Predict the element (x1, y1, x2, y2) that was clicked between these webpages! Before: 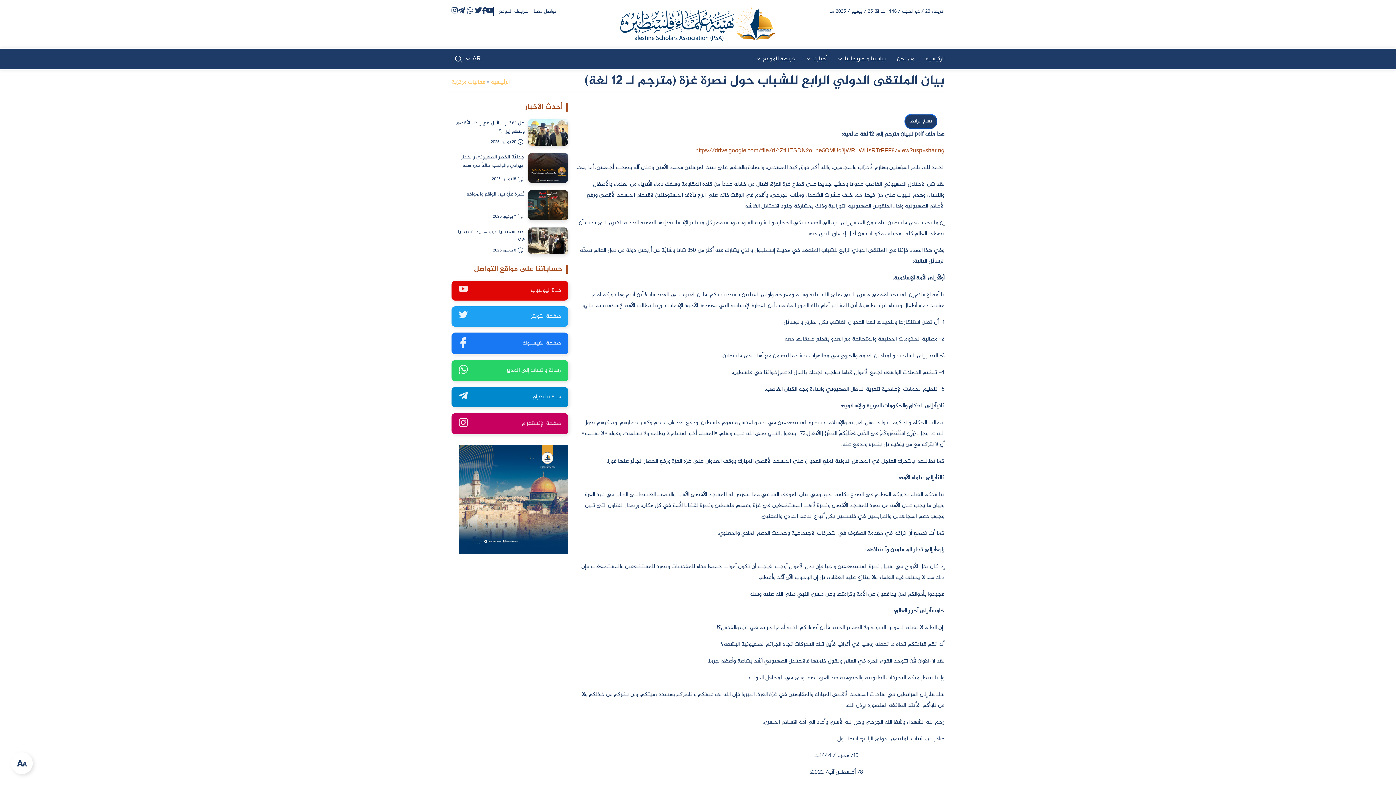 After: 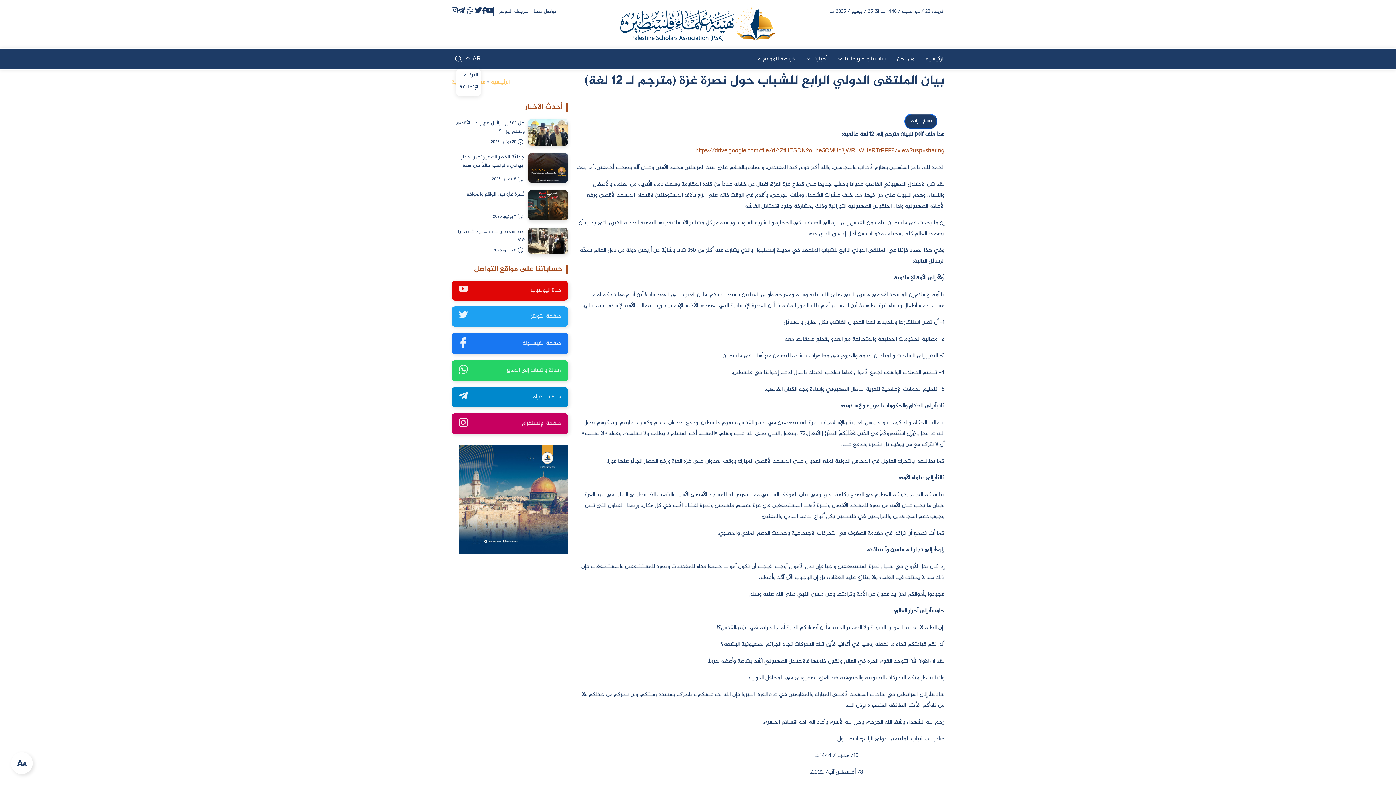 Action: label: AR bbox: (466, 49, 481, 69)